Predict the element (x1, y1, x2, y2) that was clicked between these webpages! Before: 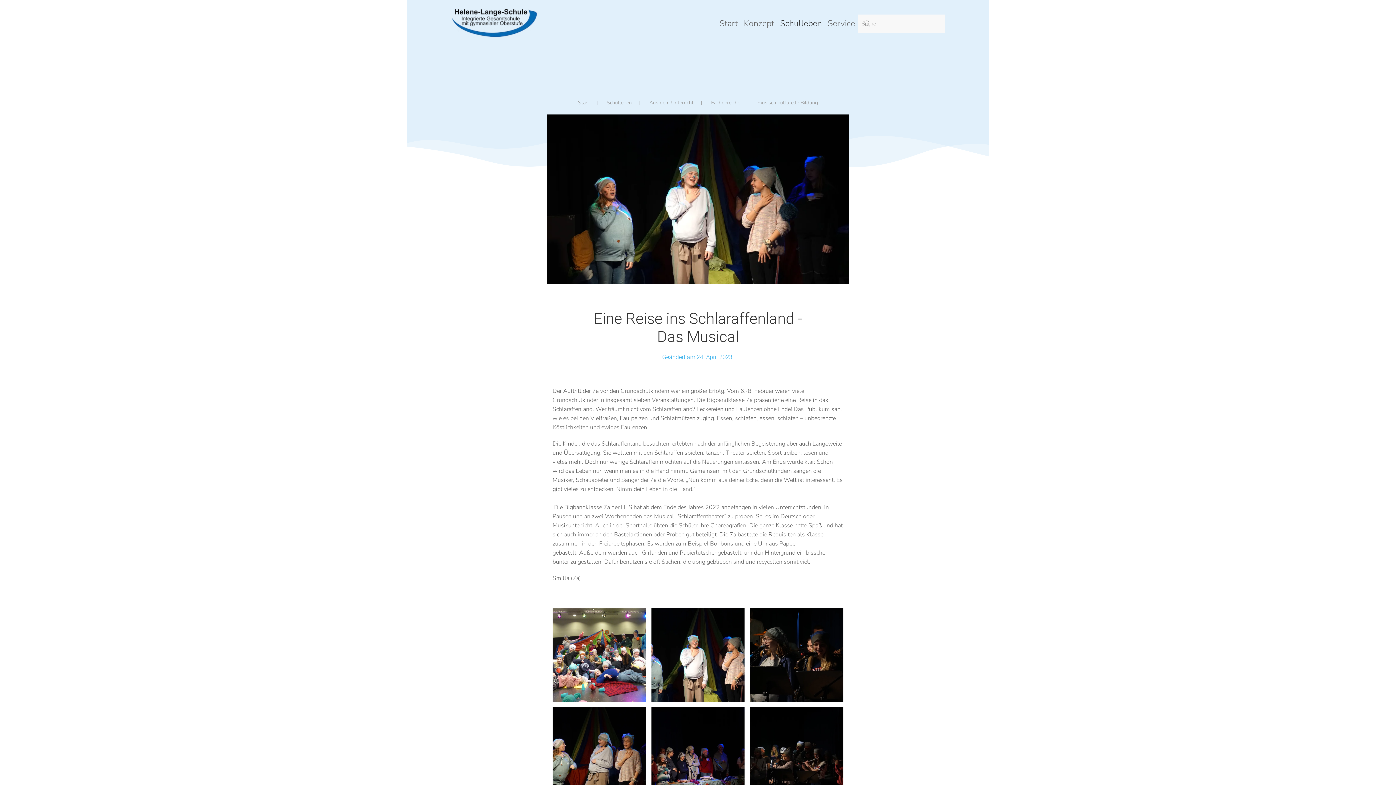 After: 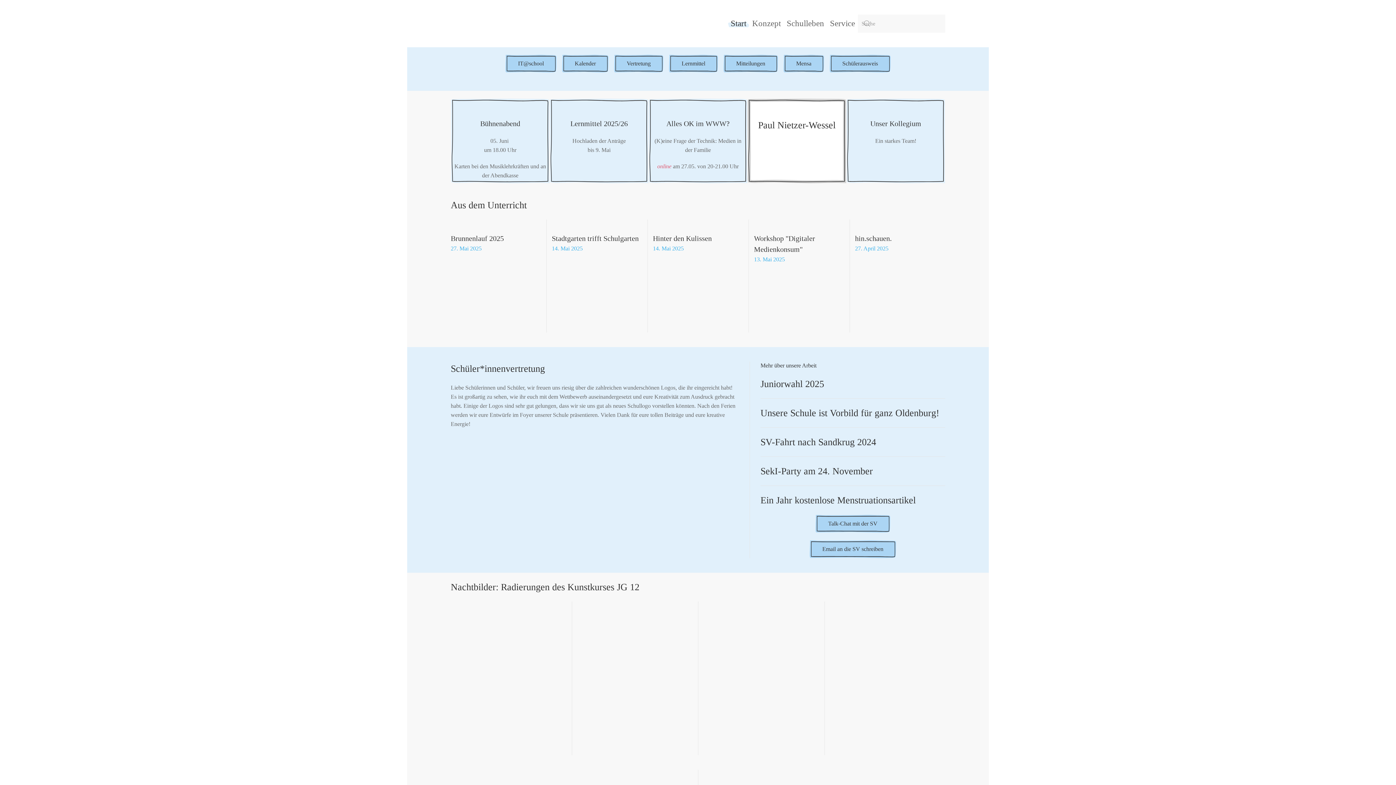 Action: bbox: (450, 0, 537, 47) label: Zurück zur Startseite